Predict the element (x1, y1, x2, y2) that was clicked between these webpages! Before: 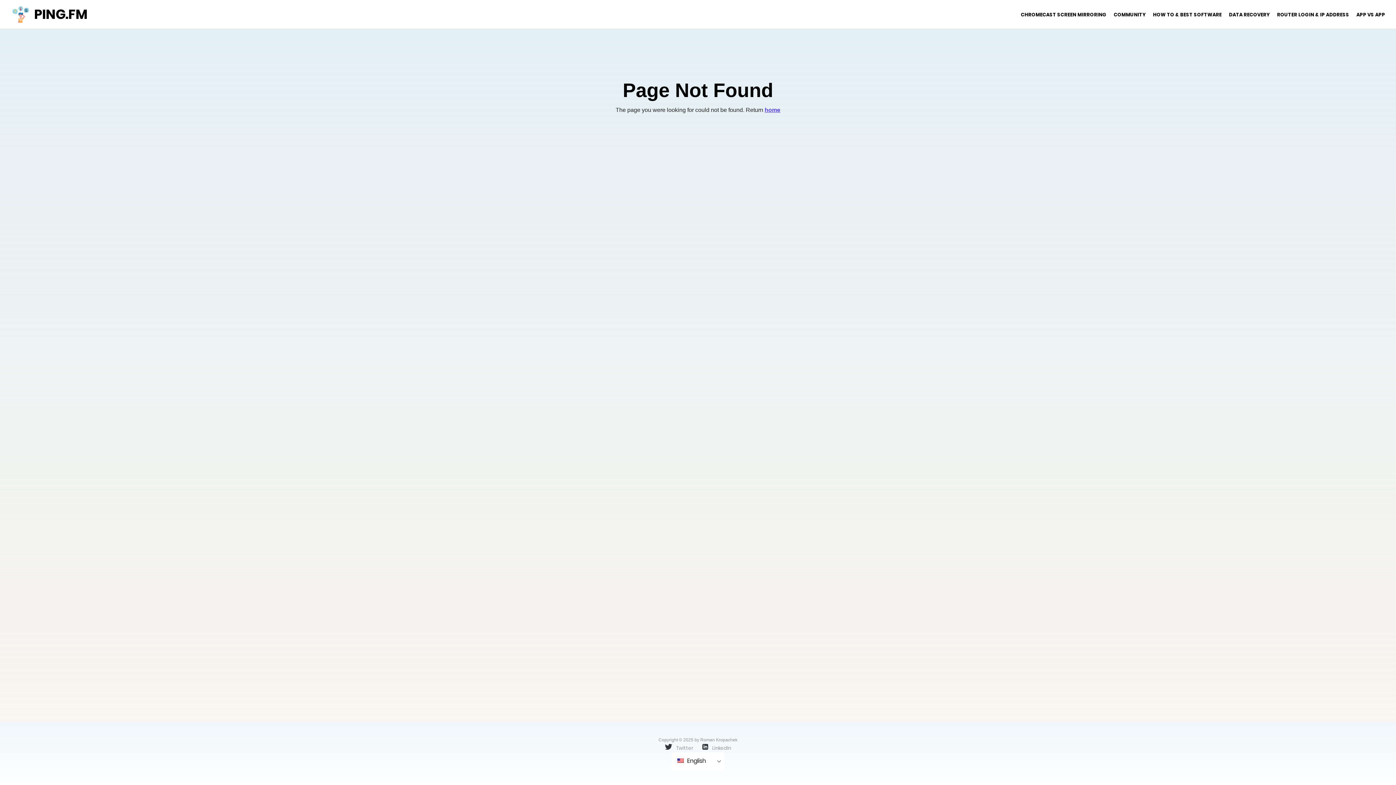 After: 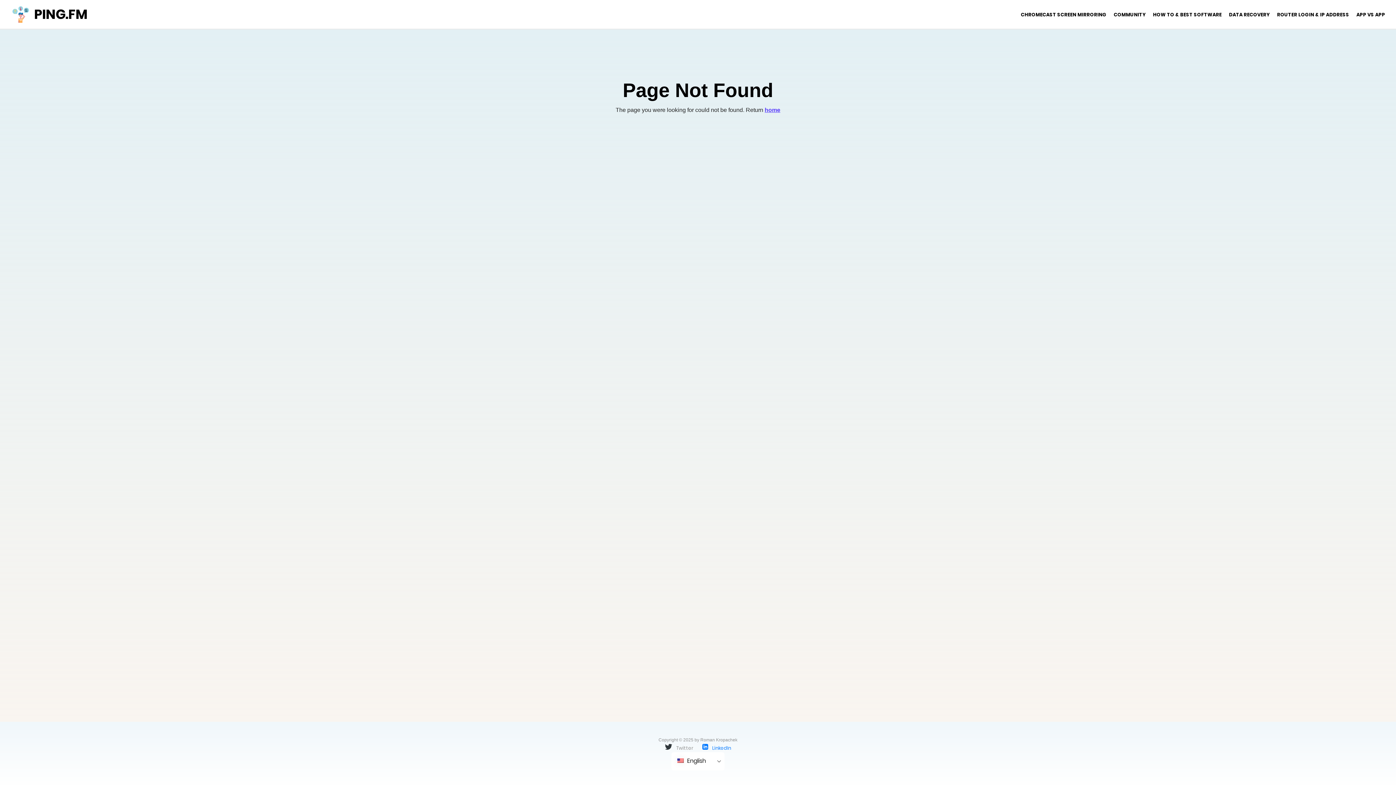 Action: label:  LinkedIn bbox: (702, 744, 731, 751)